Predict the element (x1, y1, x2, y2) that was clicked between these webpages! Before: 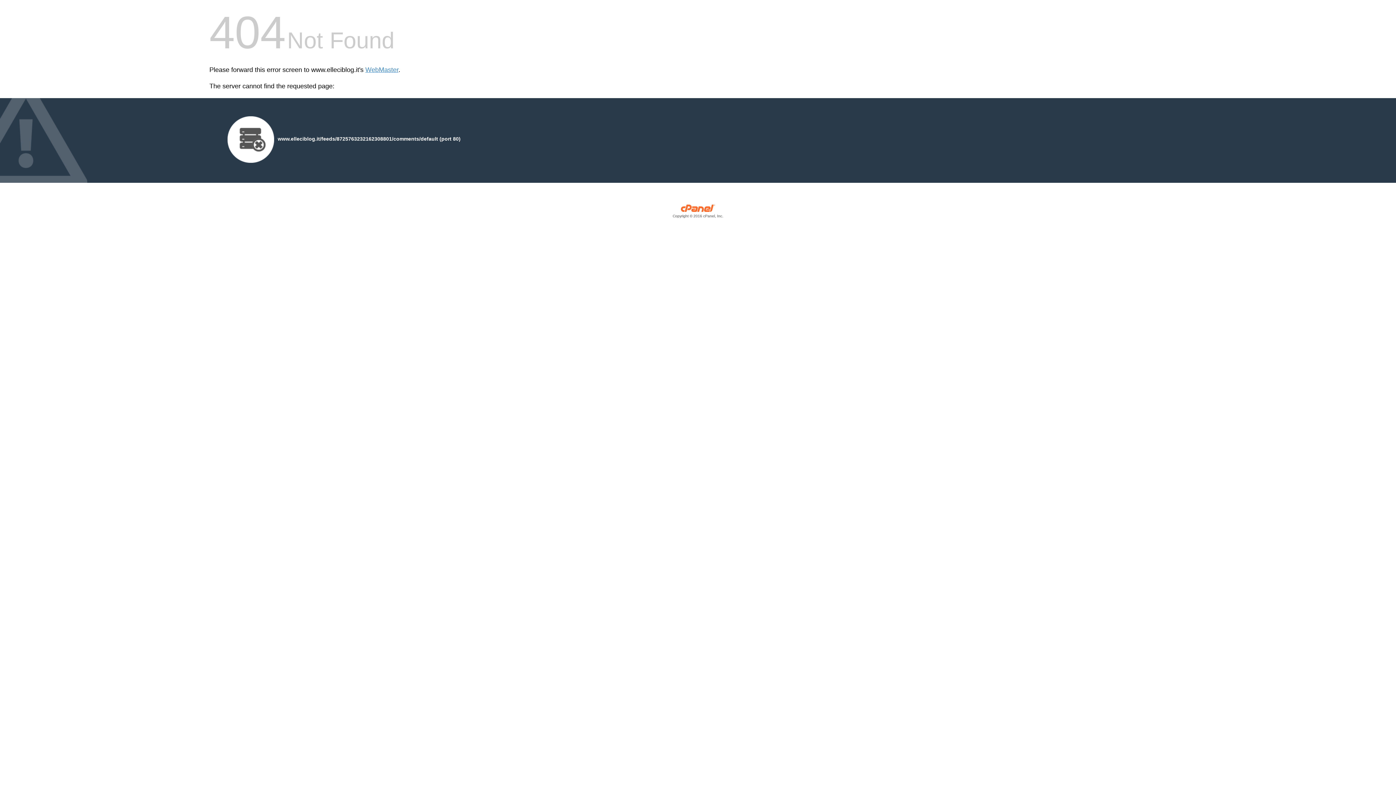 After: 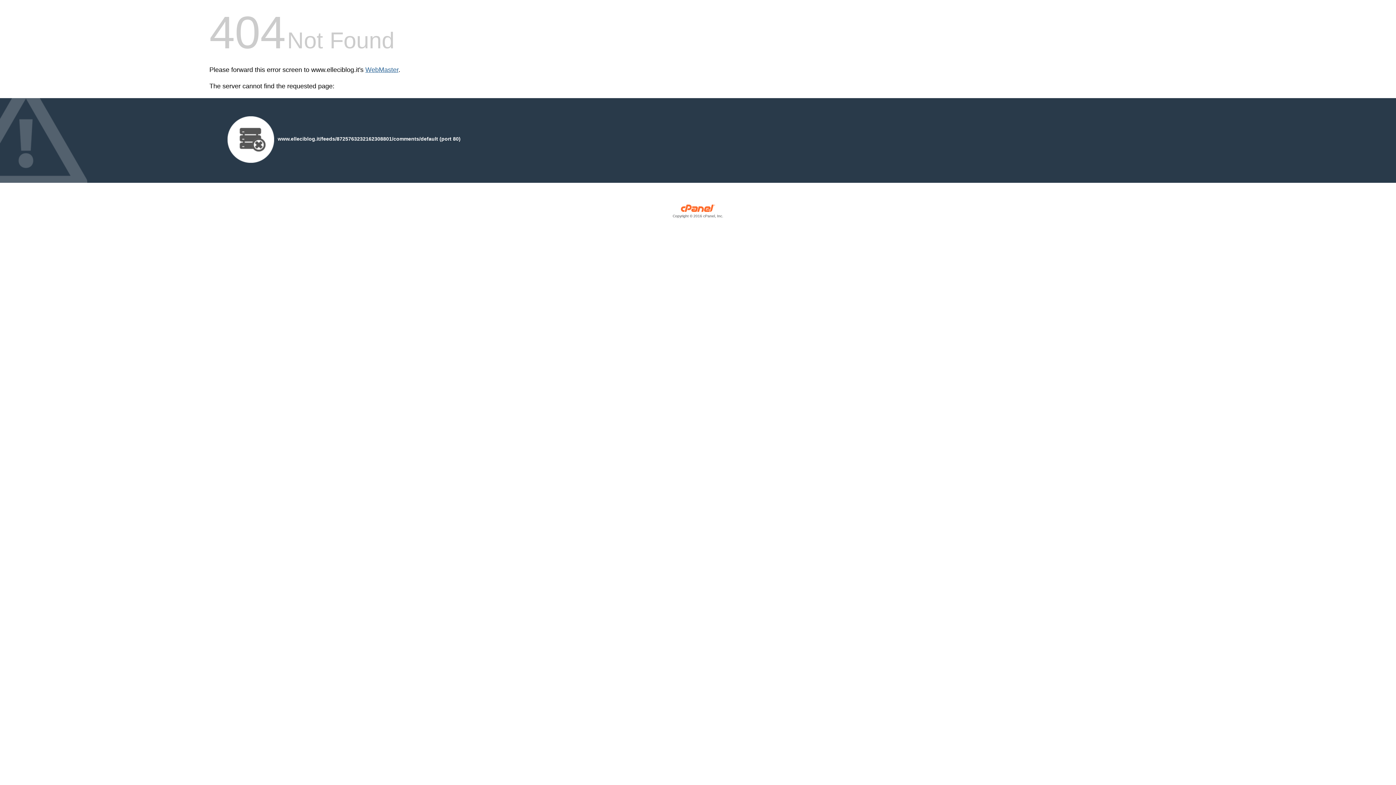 Action: bbox: (365, 66, 398, 73) label: WebMaster